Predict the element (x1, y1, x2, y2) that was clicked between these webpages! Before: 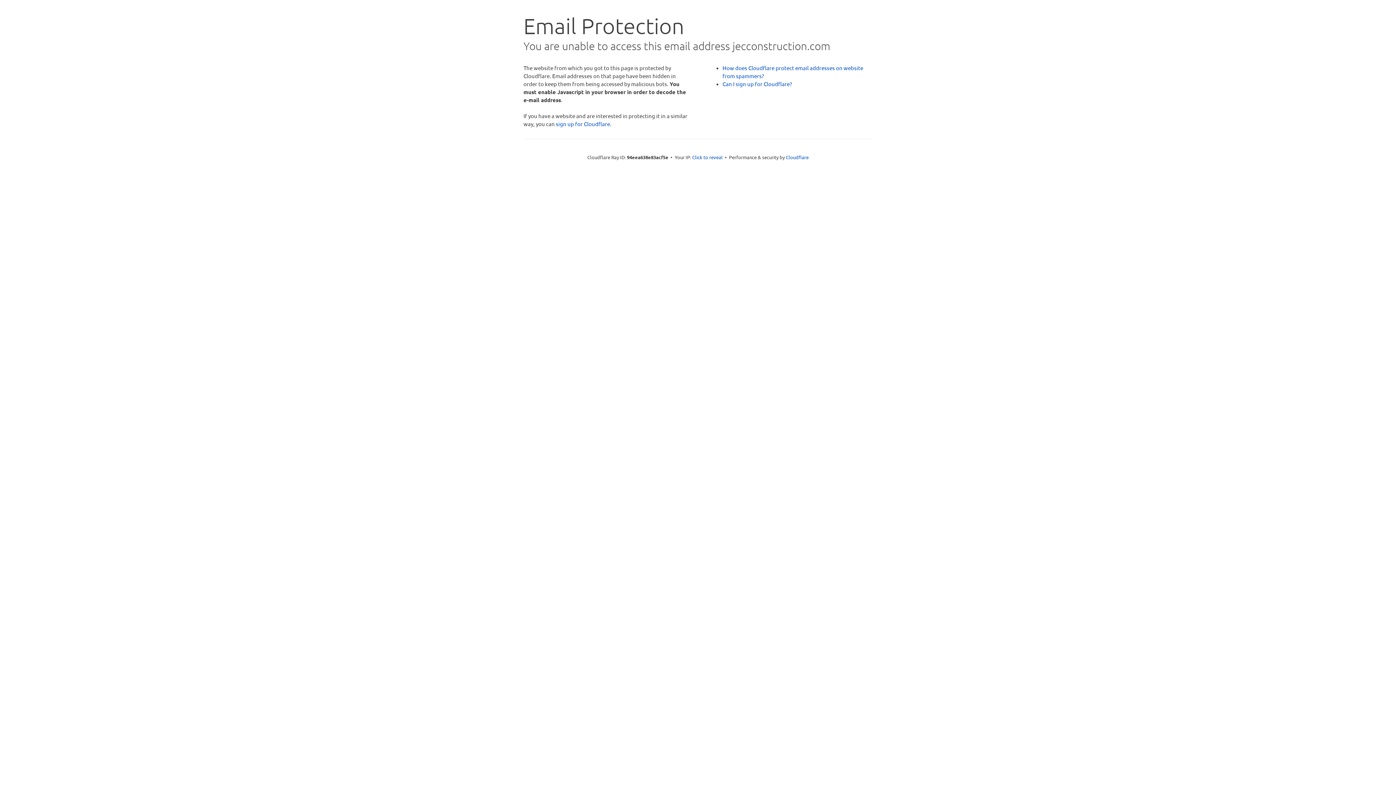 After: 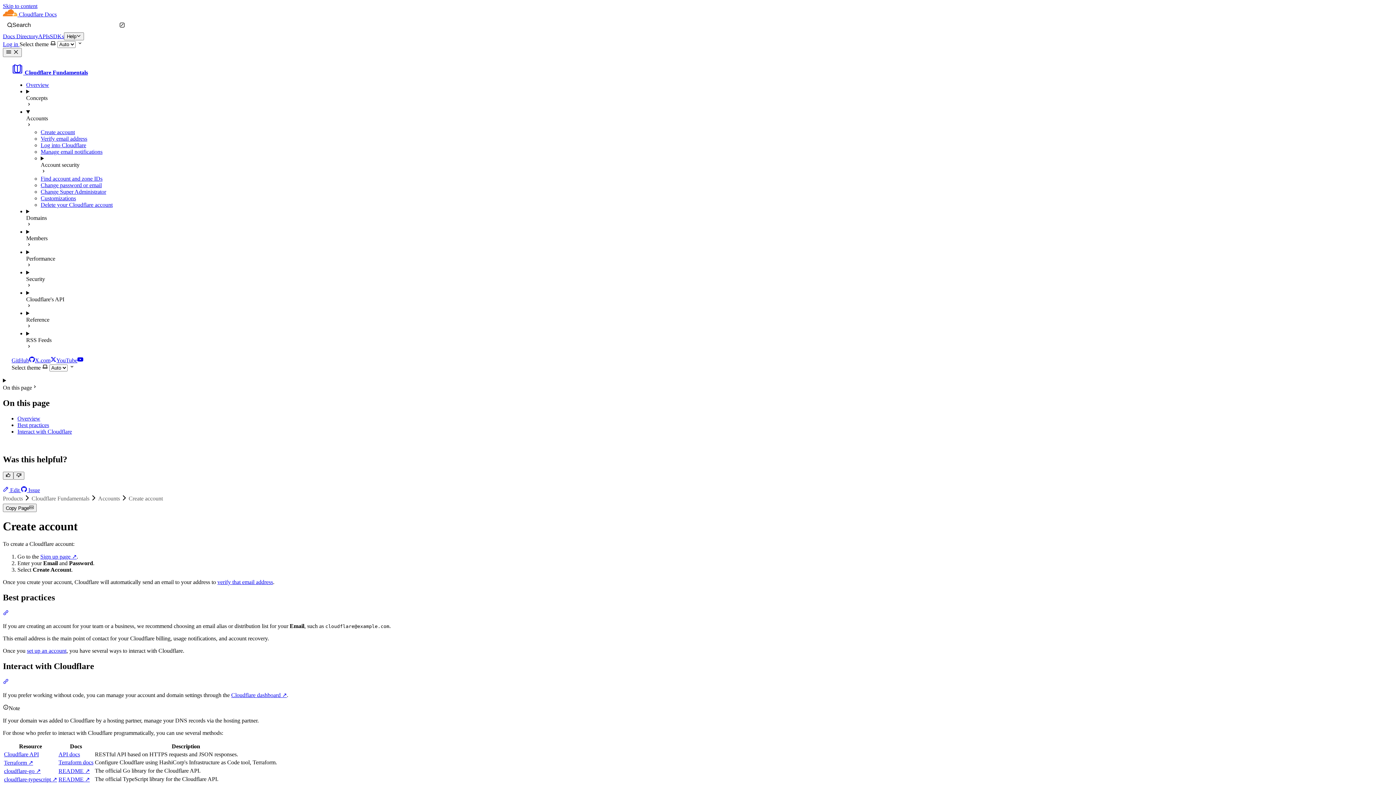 Action: label: Can I sign up for Cloudflare? bbox: (722, 80, 792, 87)